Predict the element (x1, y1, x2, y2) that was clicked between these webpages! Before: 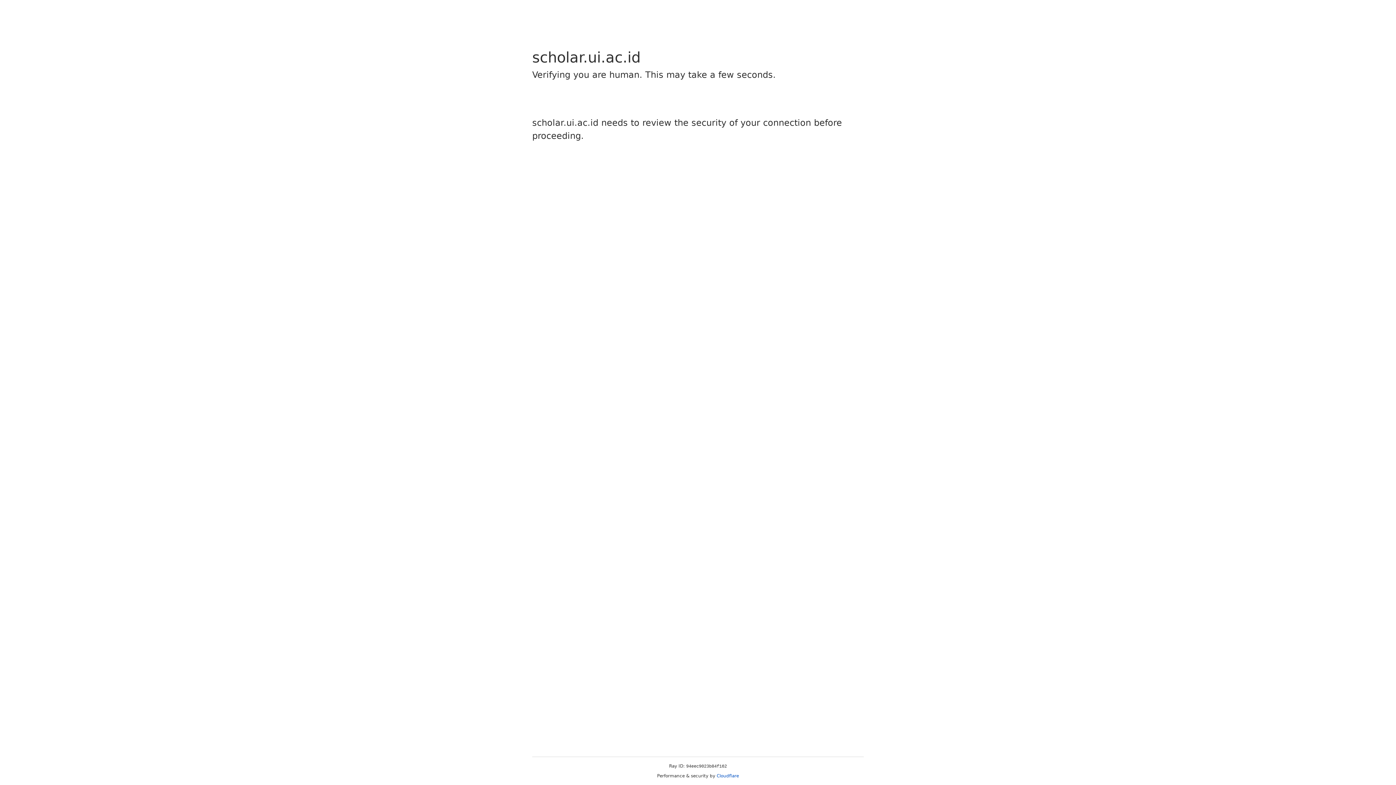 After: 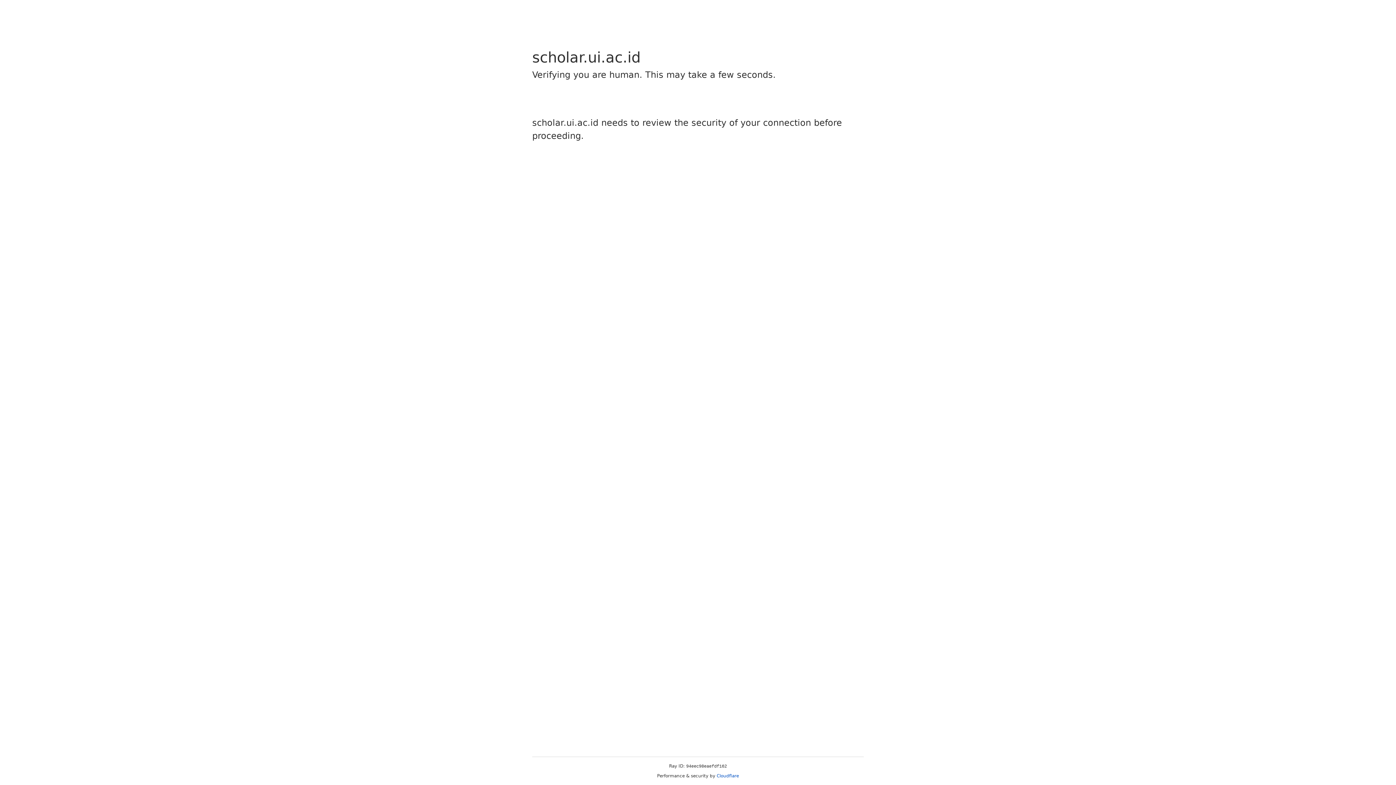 Action: label: Cloudflare bbox: (716, 773, 739, 778)